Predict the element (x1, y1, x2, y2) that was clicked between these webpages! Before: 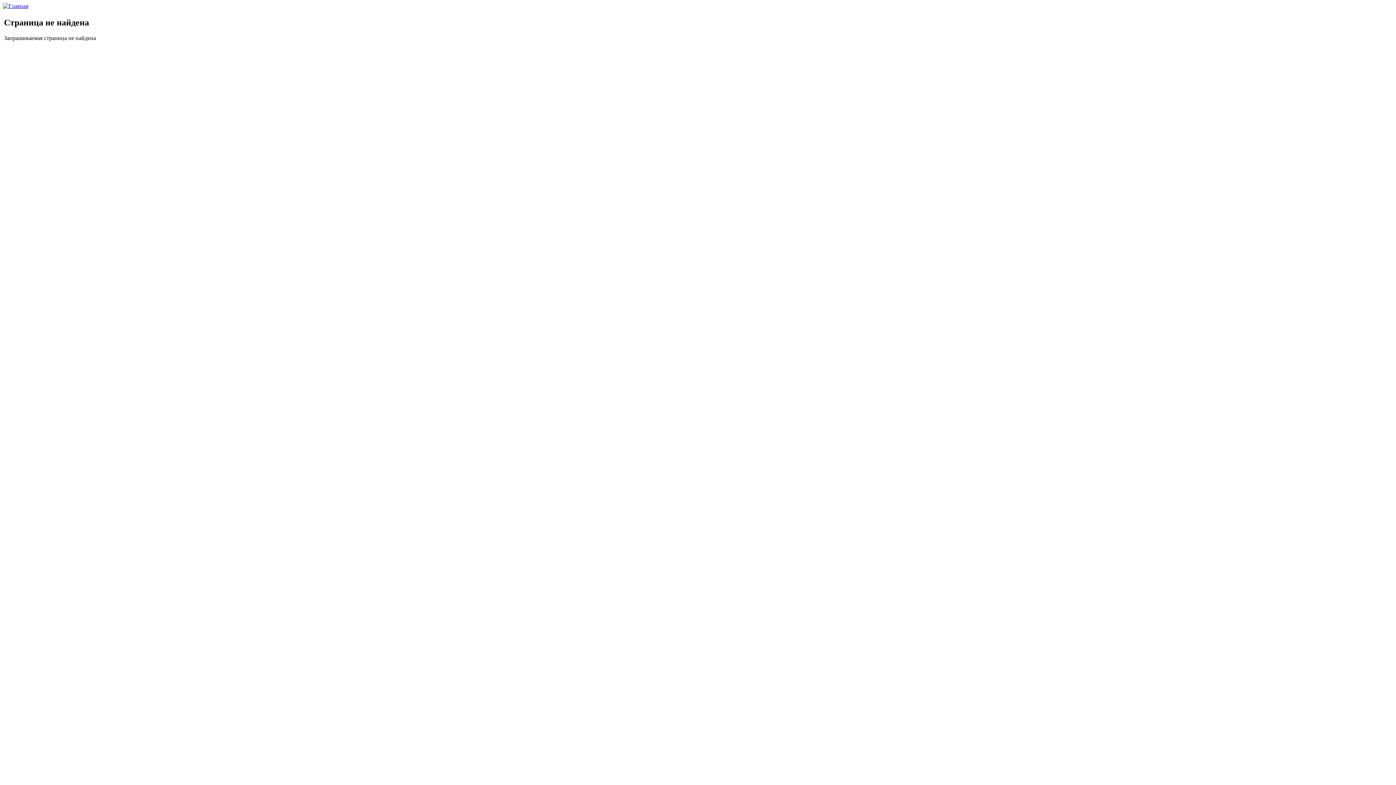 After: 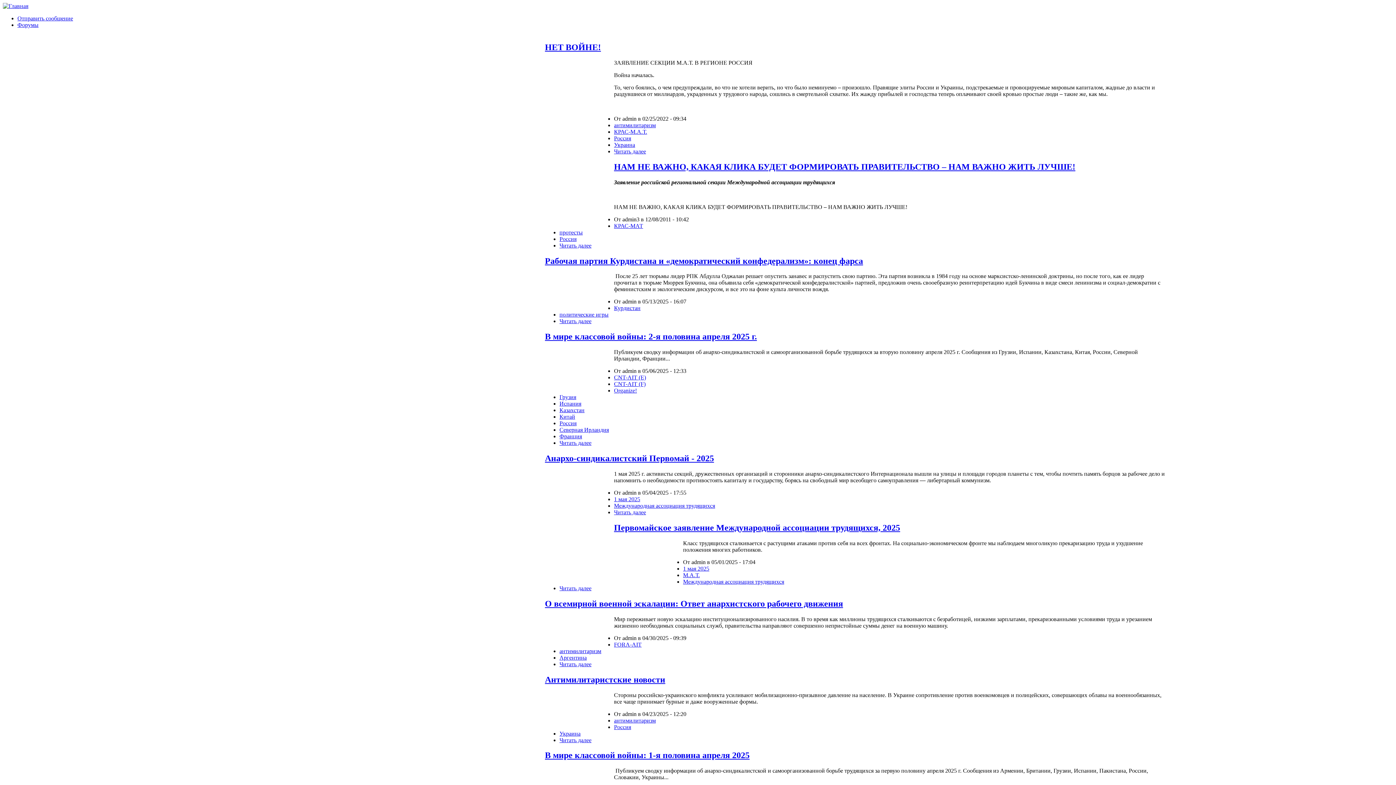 Action: bbox: (2, 2, 28, 9)